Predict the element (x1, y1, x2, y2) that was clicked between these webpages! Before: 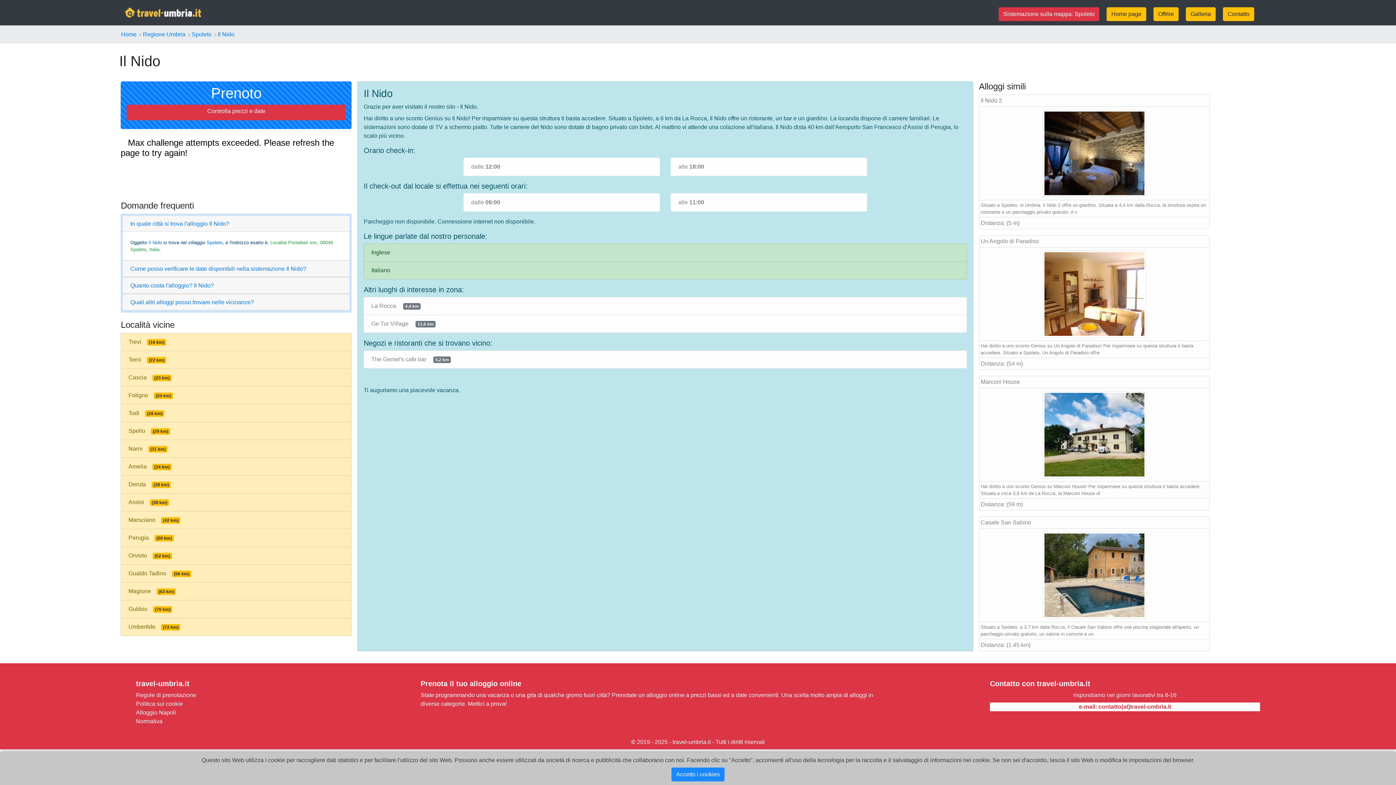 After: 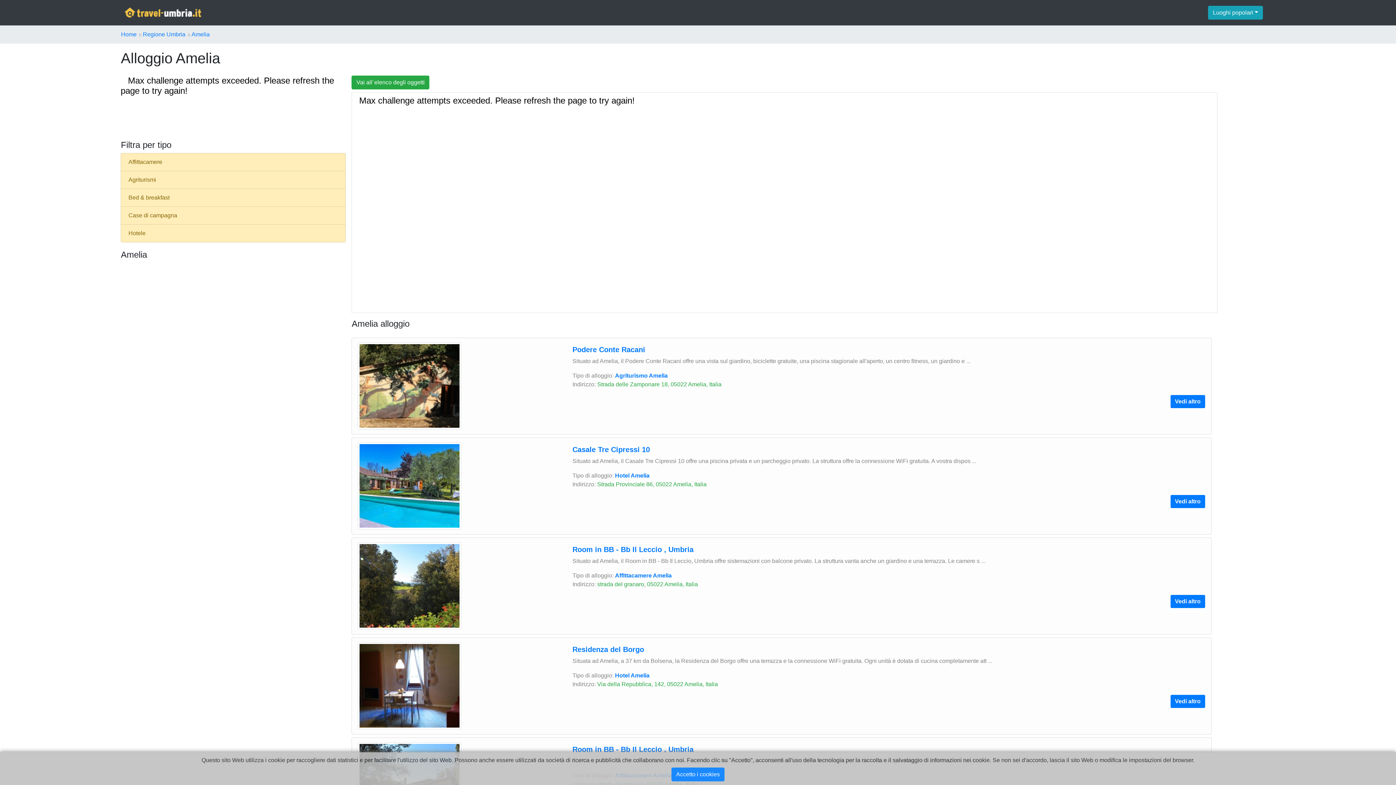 Action: bbox: (120, 457, 351, 476) label: Amelia(34 km)